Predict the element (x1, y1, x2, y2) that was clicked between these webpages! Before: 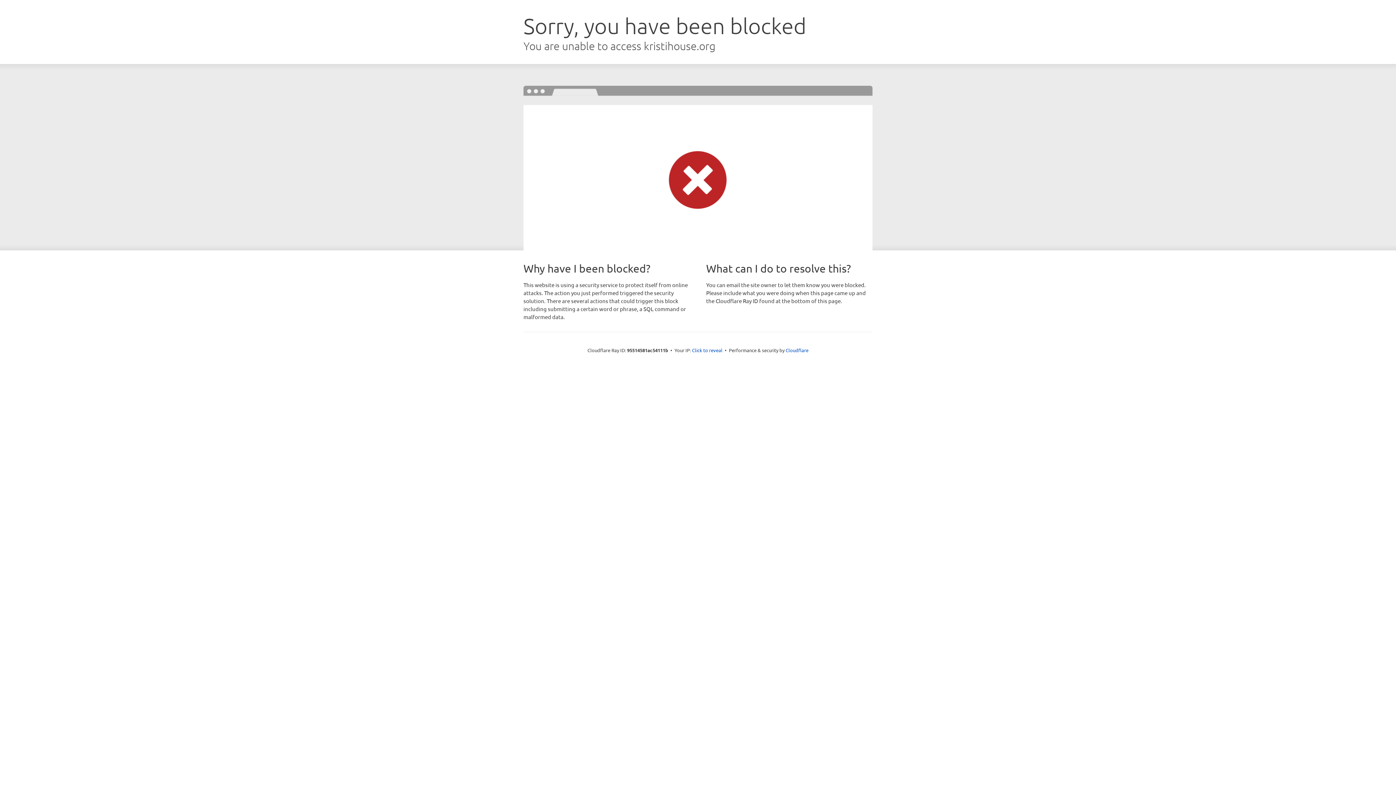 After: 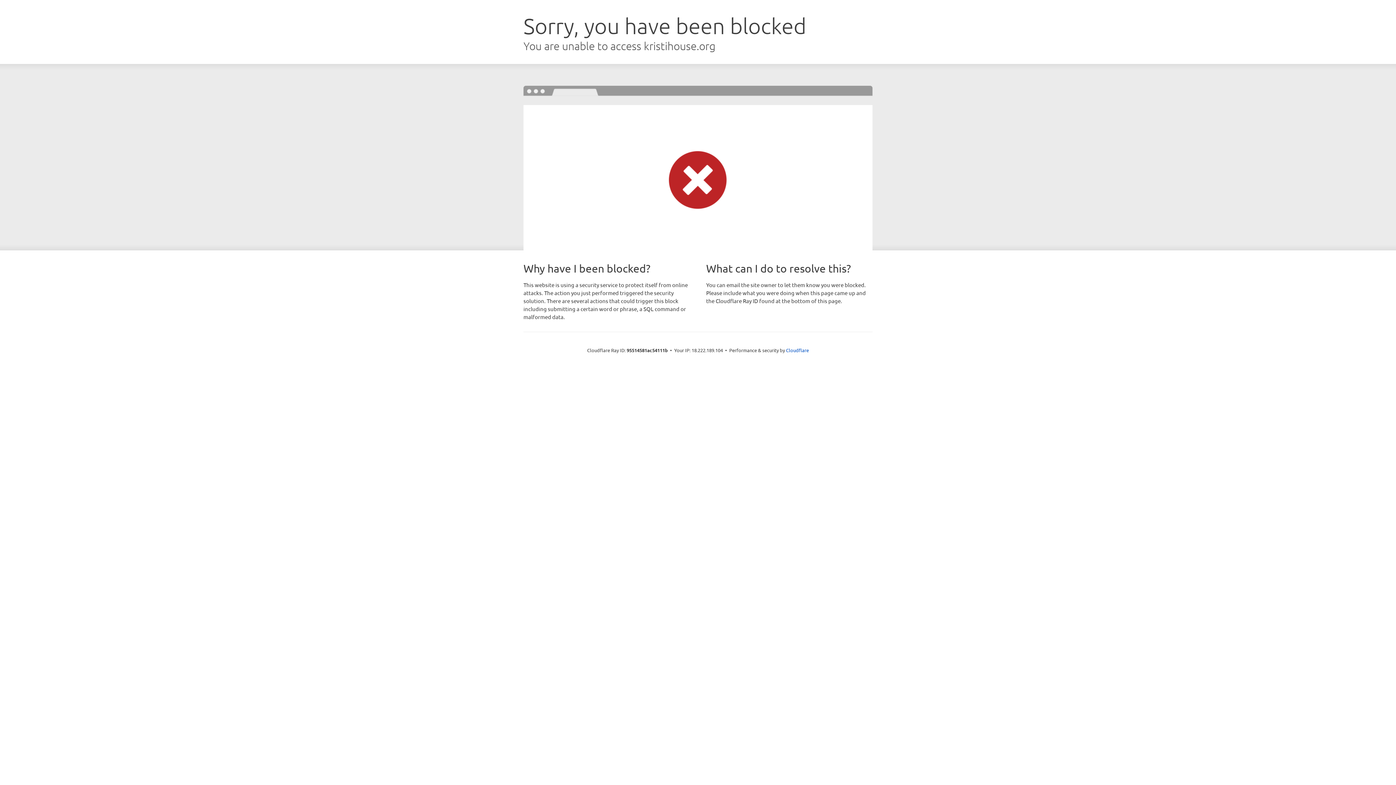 Action: bbox: (692, 346, 722, 353) label: Click to reveal